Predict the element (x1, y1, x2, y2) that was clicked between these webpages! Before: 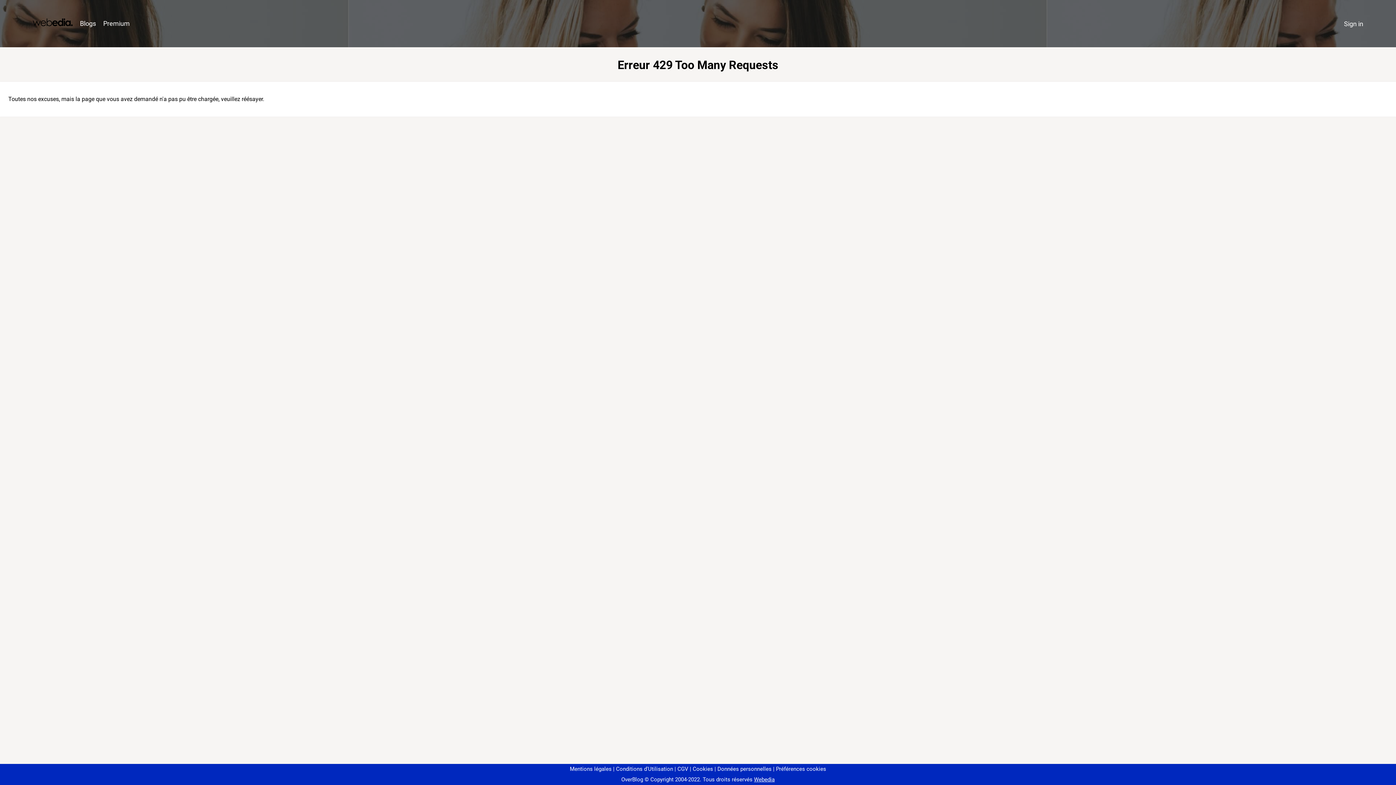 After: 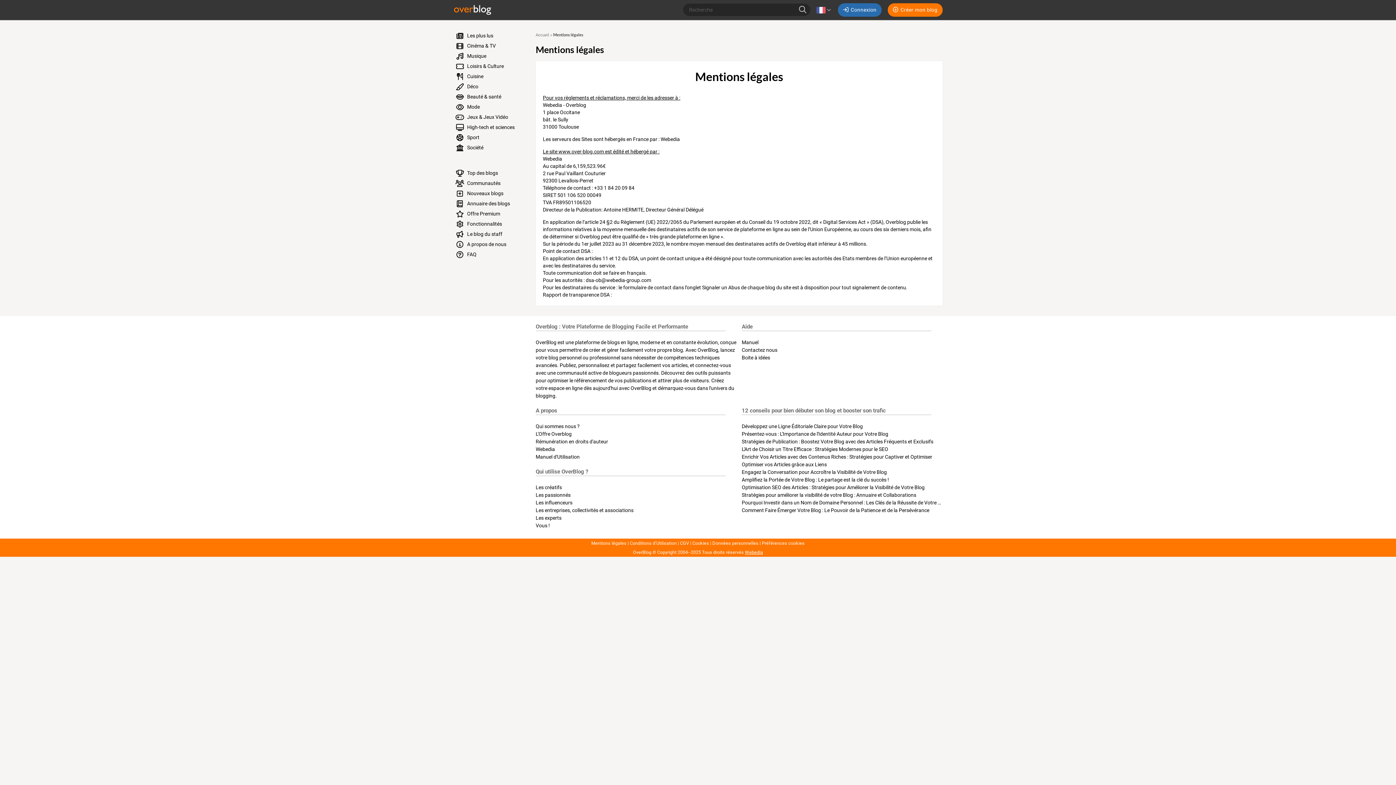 Action: label: Mentions légales bbox: (570, 766, 611, 772)